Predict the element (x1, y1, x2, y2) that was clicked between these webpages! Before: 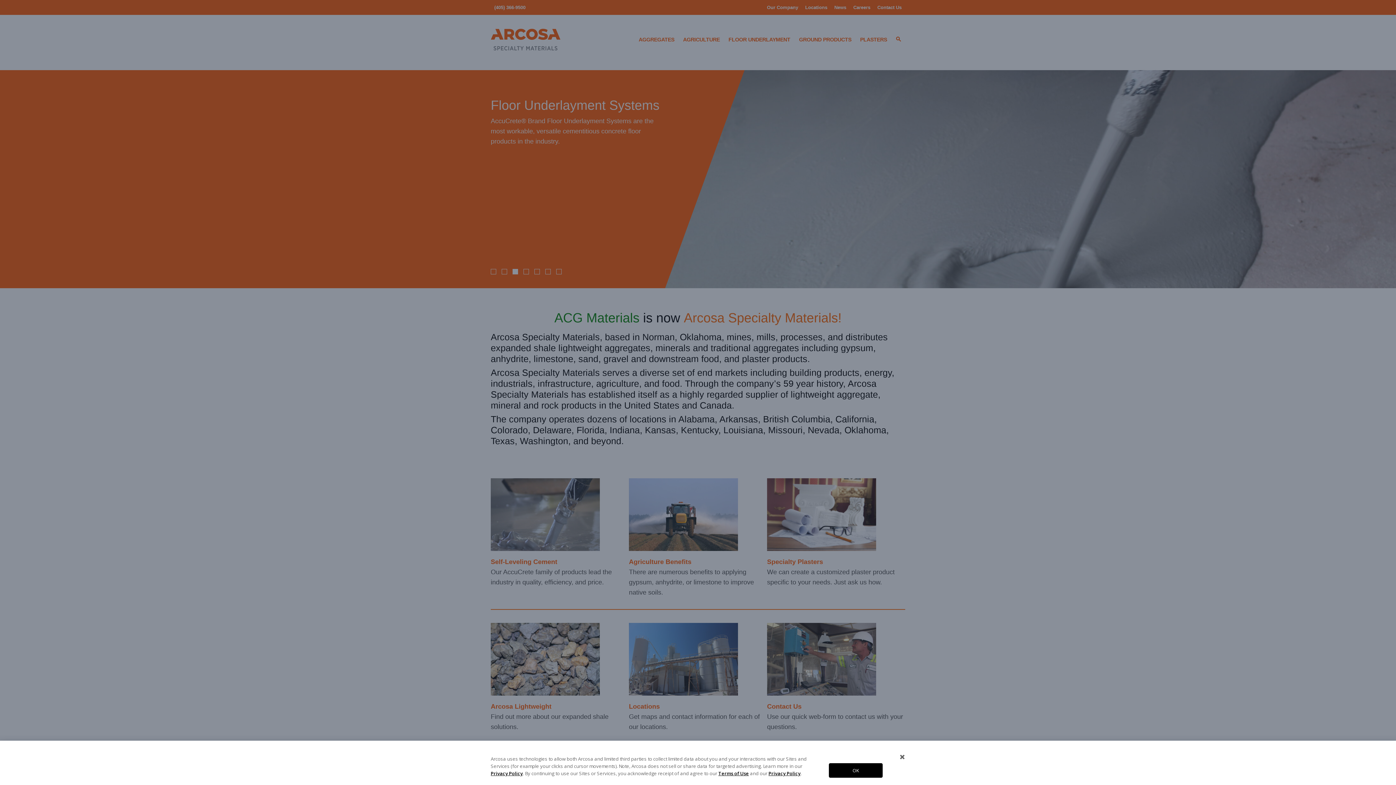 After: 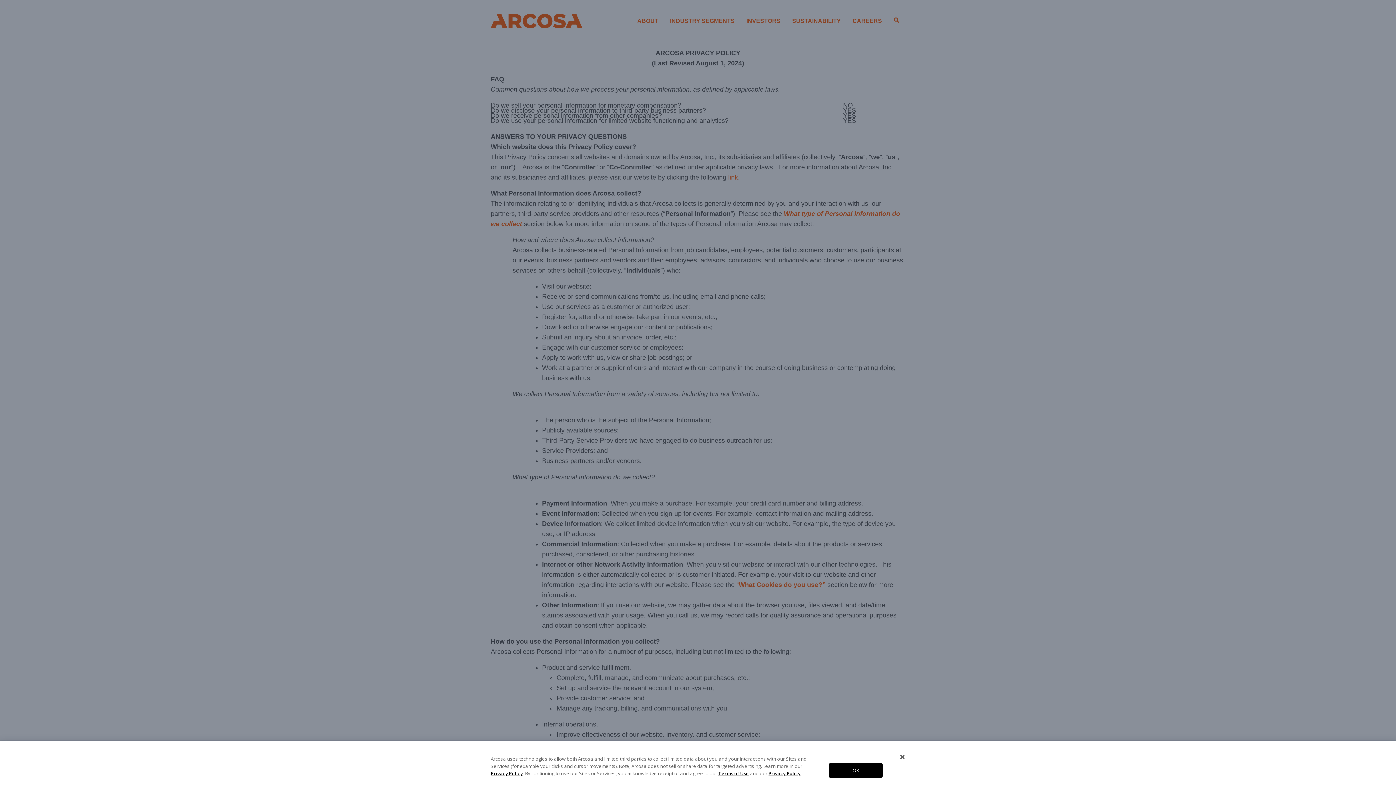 Action: bbox: (490, 770, 522, 777) label: Privacy Policy